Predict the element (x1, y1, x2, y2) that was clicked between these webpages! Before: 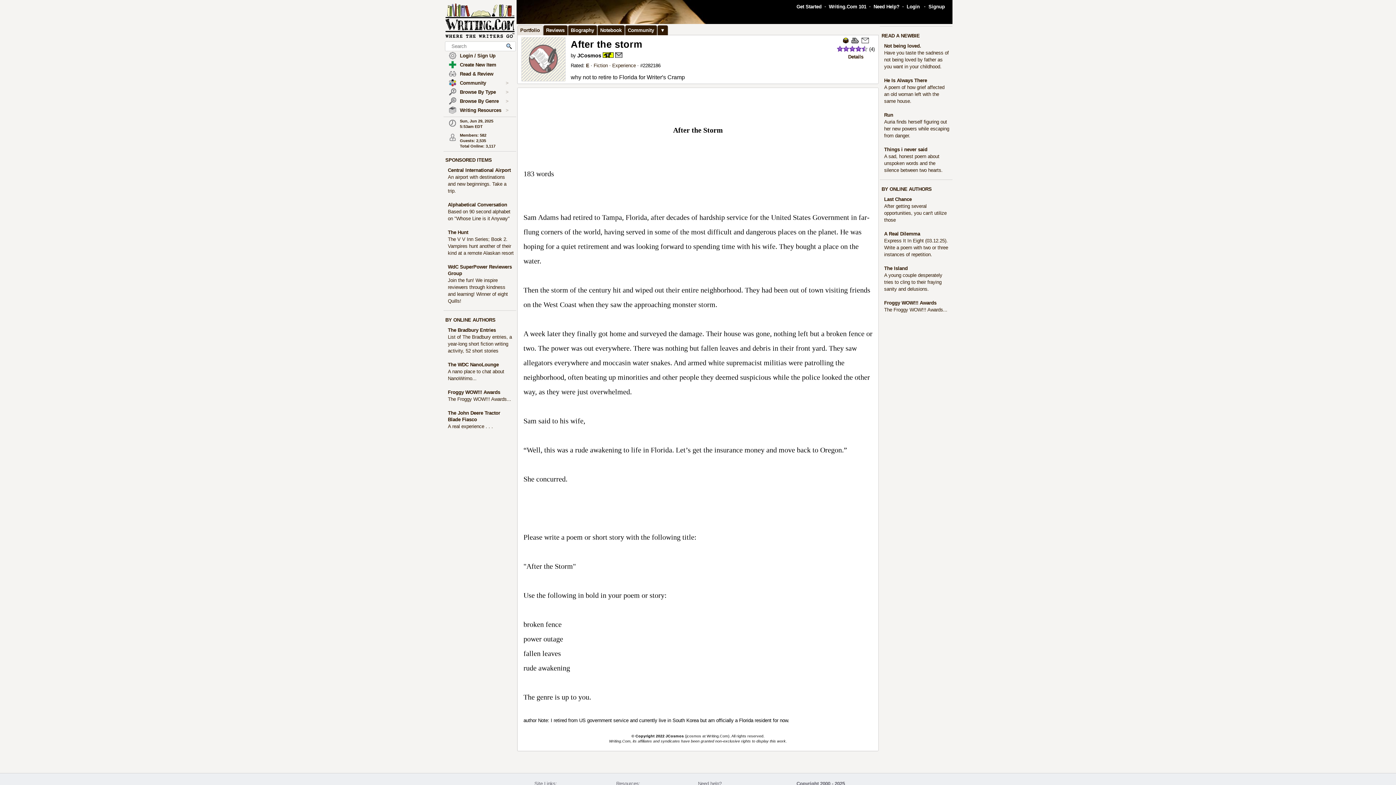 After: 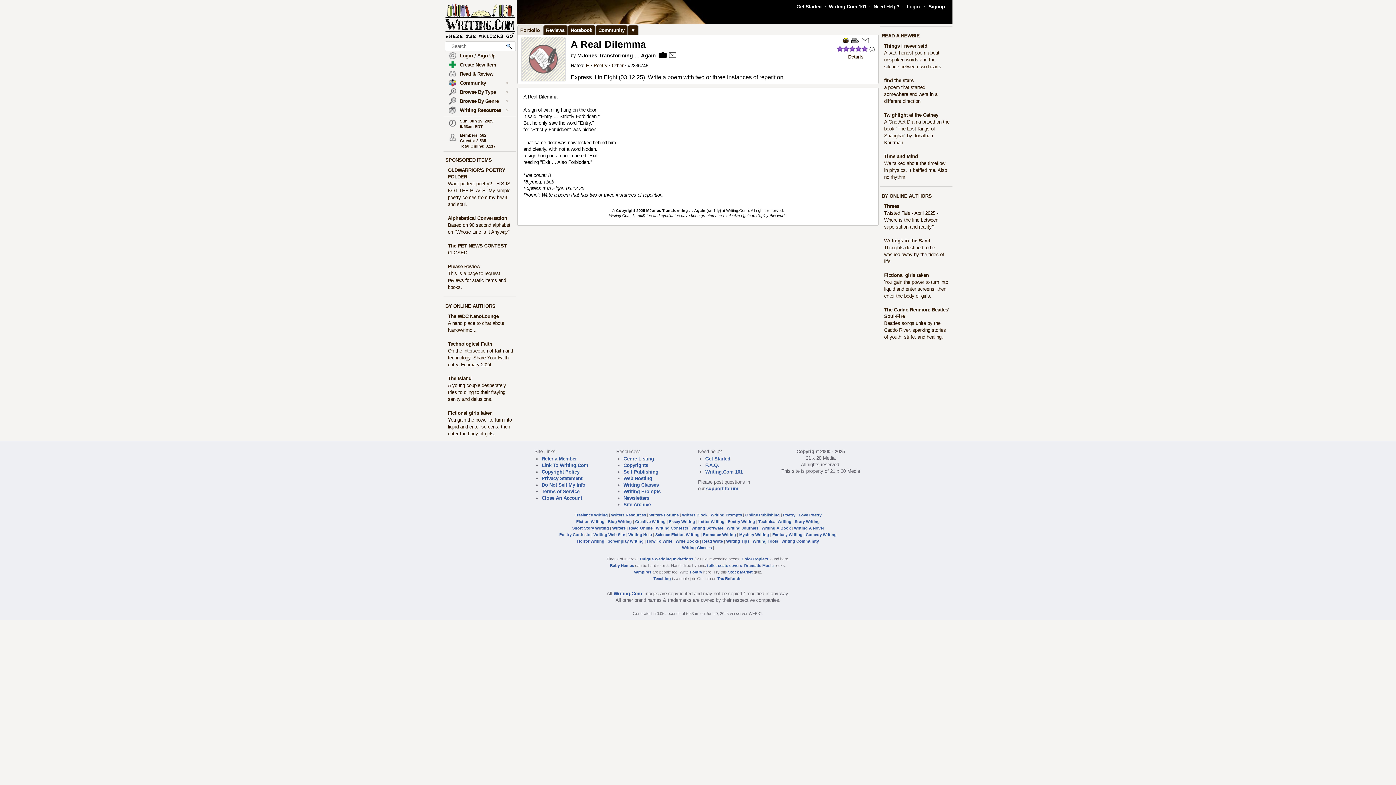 Action: bbox: (884, 238, 948, 257) label: Express It In Eight (03.12.25). Write a poem with two or three instances of repetition.